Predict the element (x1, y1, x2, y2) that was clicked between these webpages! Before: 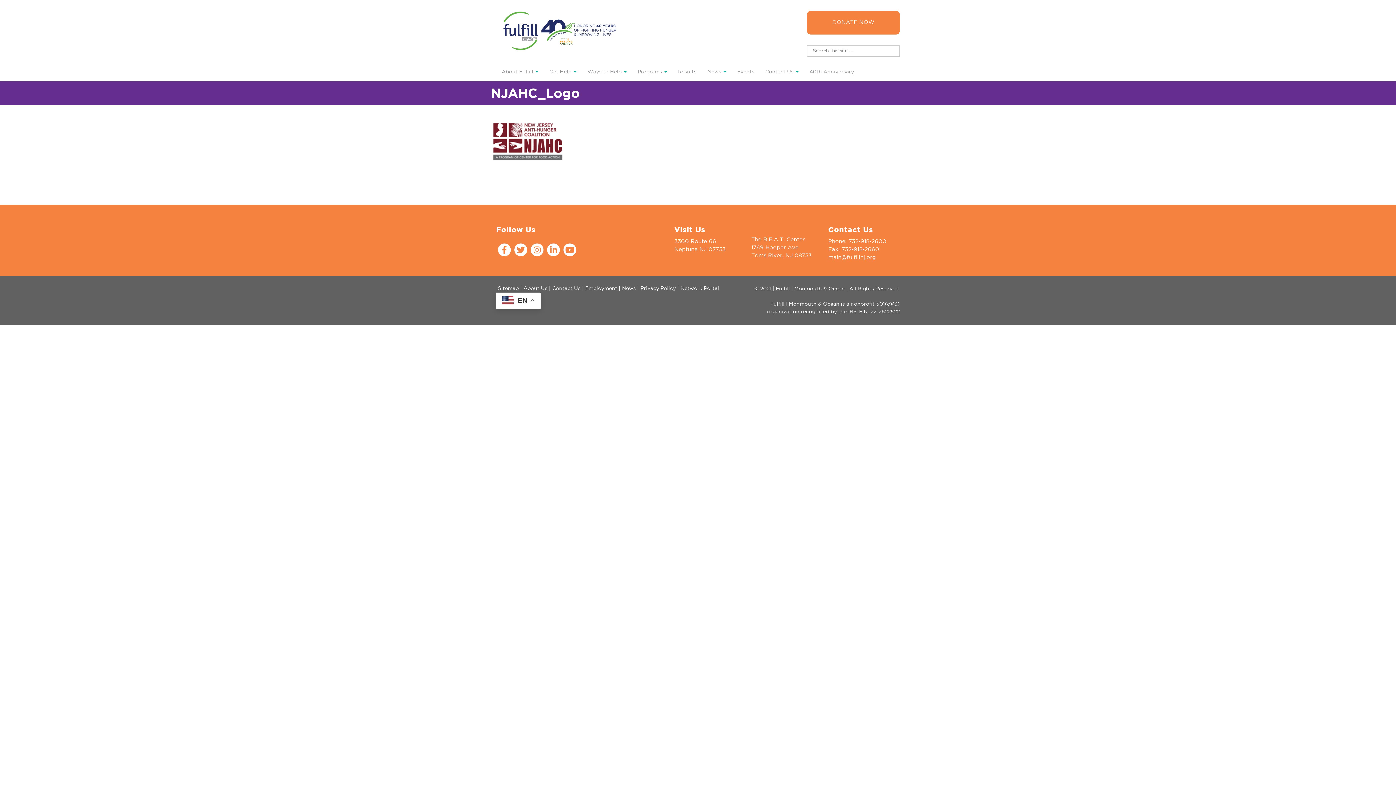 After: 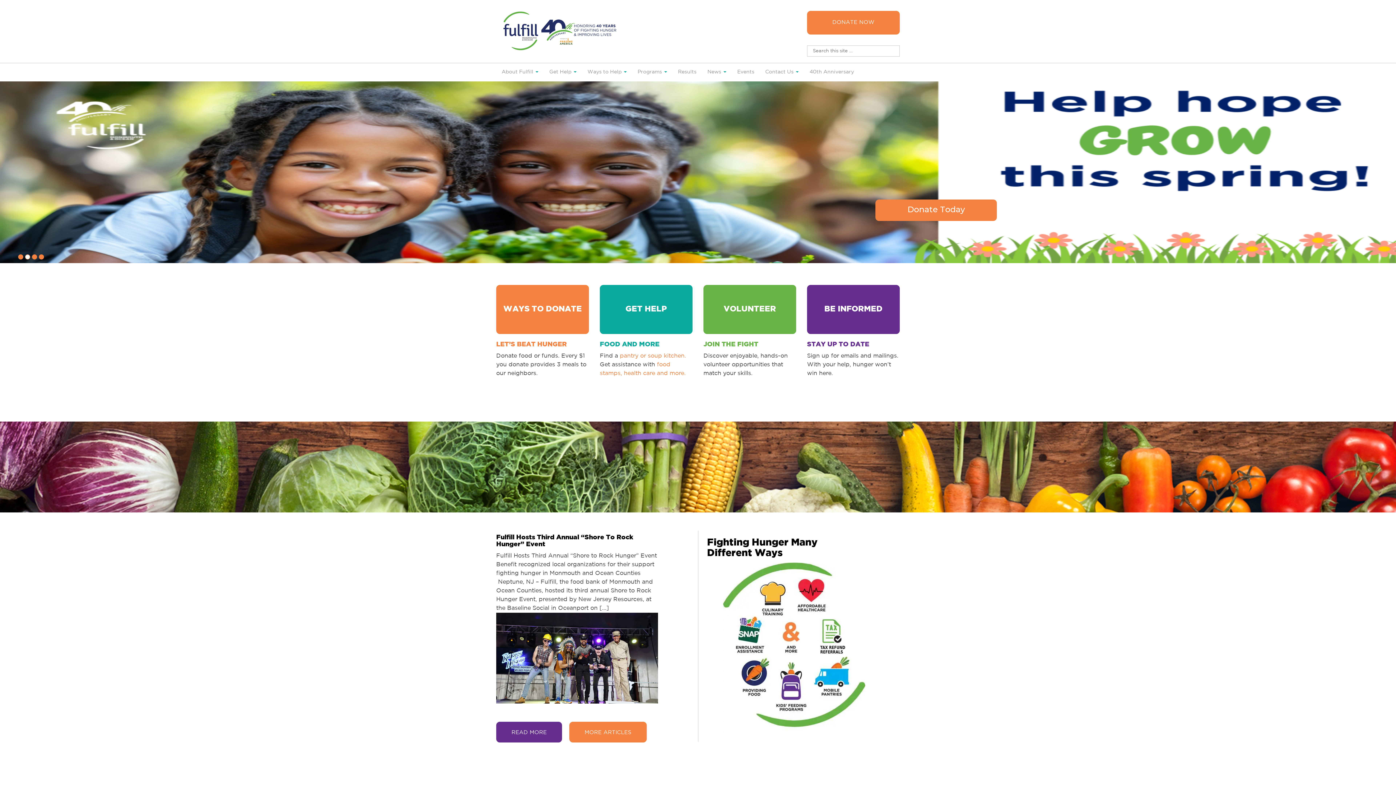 Action: bbox: (496, 5, 623, 57)